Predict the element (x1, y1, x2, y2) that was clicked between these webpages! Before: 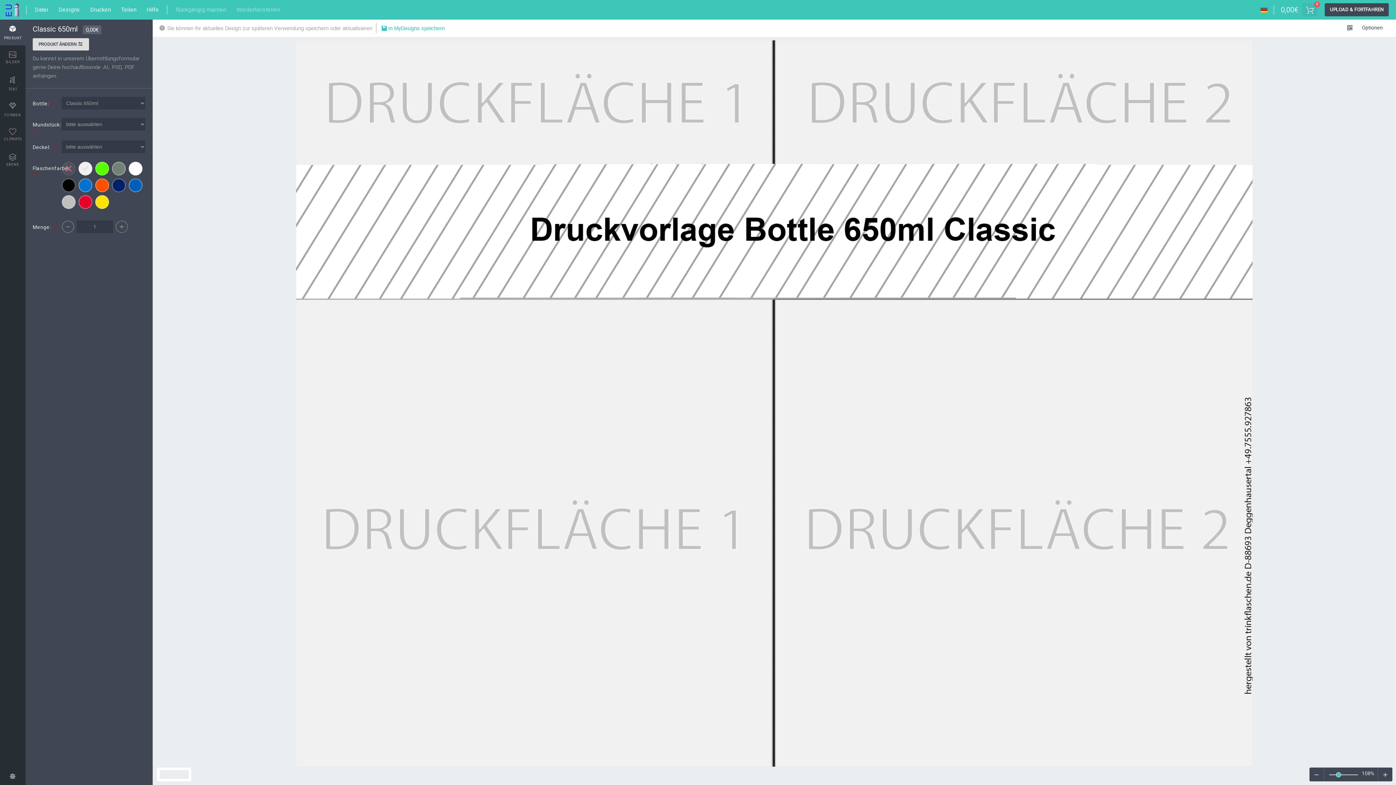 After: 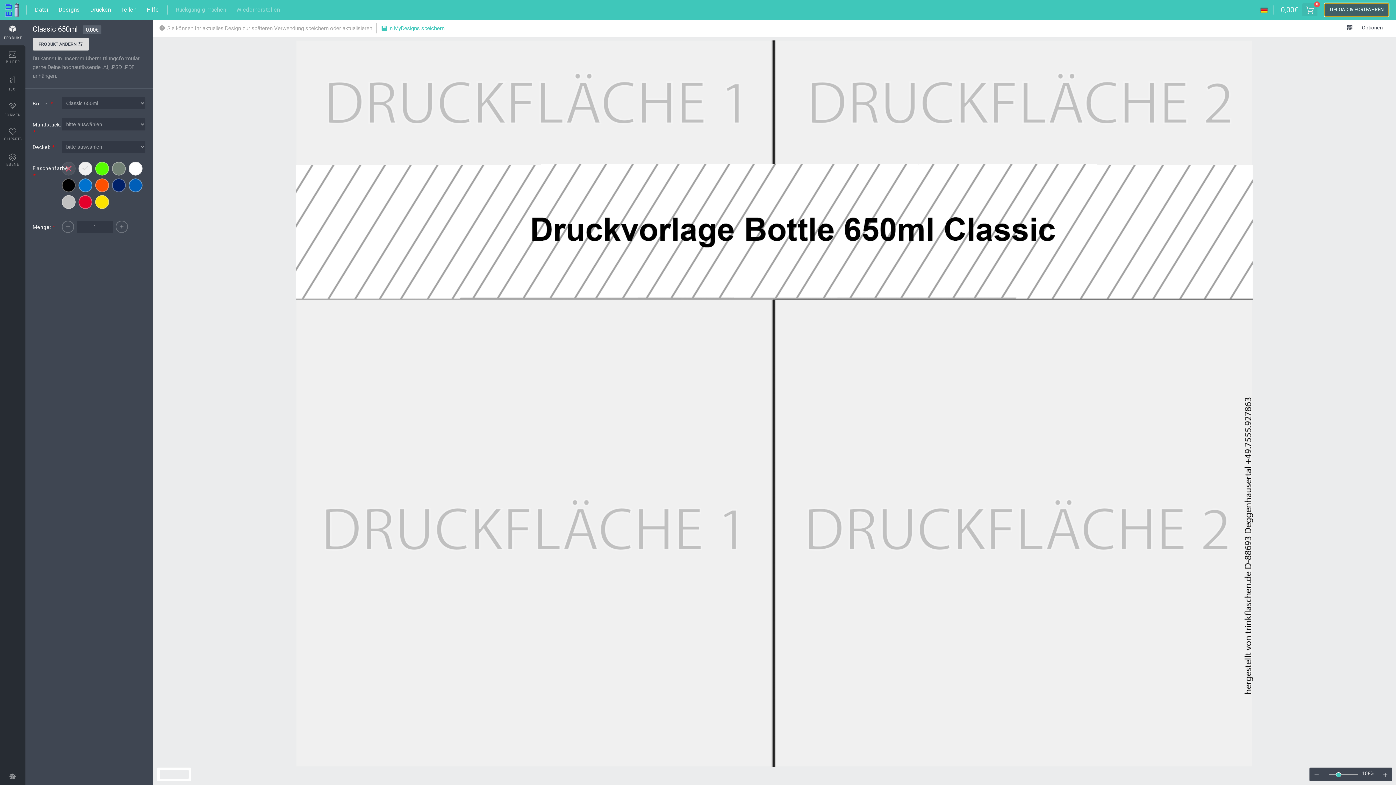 Action: label: UPLOAD & FORTFAHREN bbox: (1325, 3, 1389, 16)